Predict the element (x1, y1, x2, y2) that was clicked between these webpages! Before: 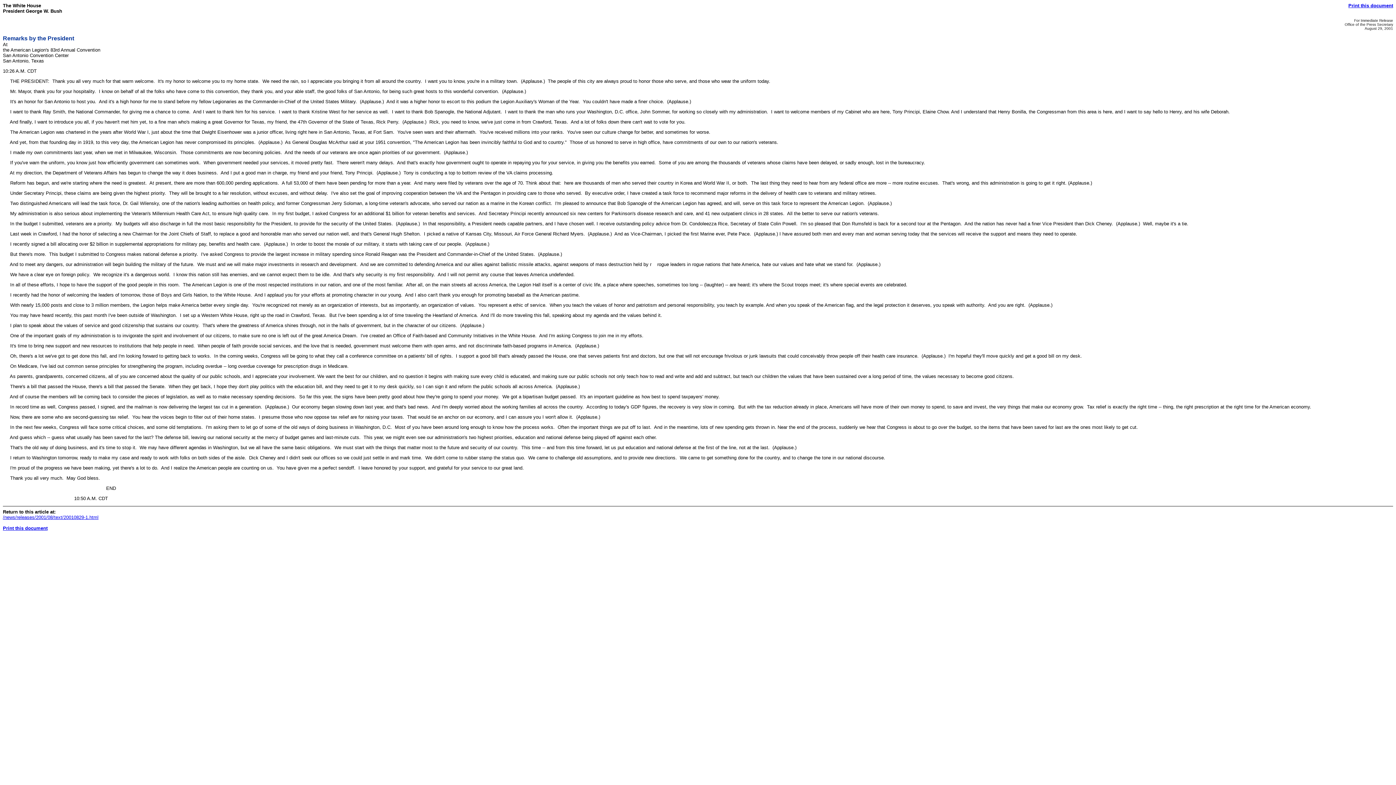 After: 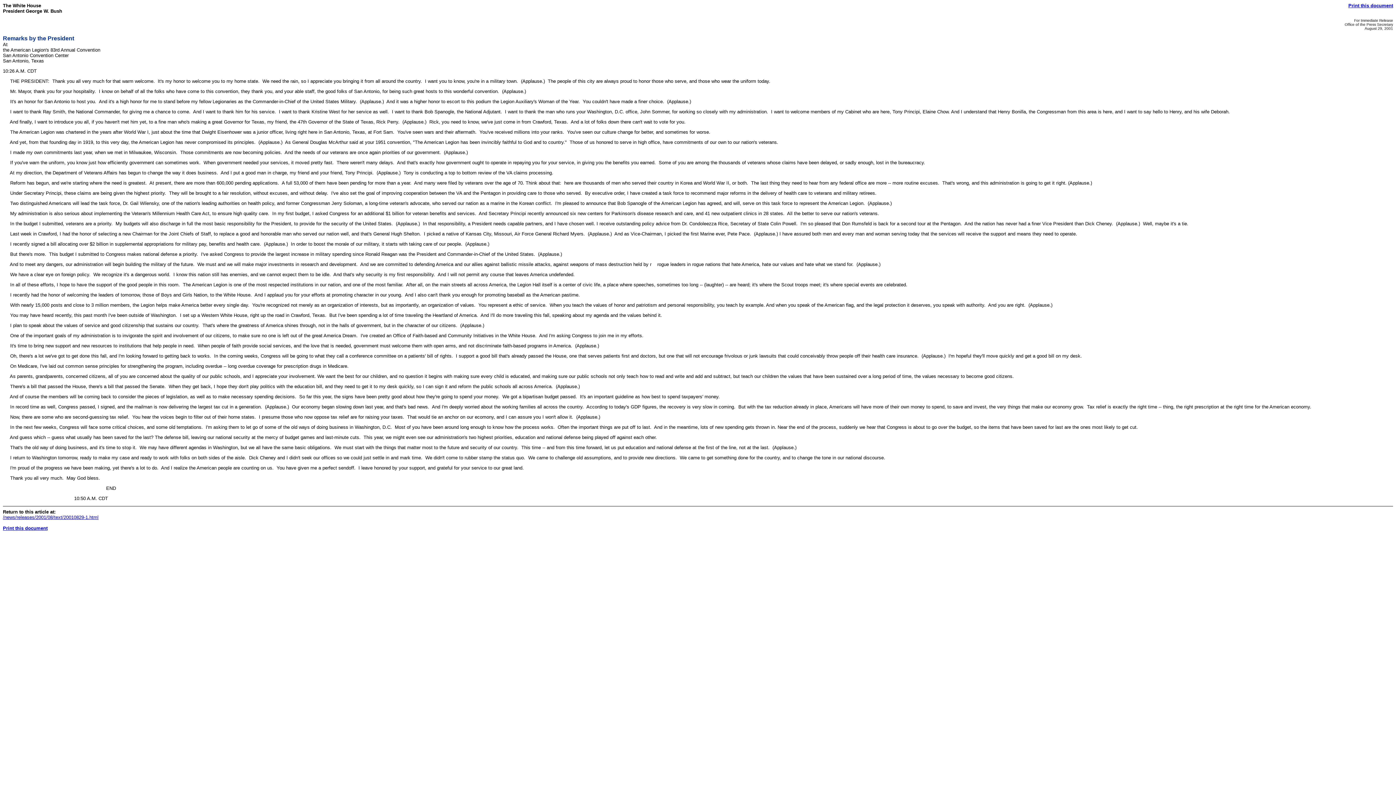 Action: label: Print this document bbox: (1348, 2, 1393, 8)